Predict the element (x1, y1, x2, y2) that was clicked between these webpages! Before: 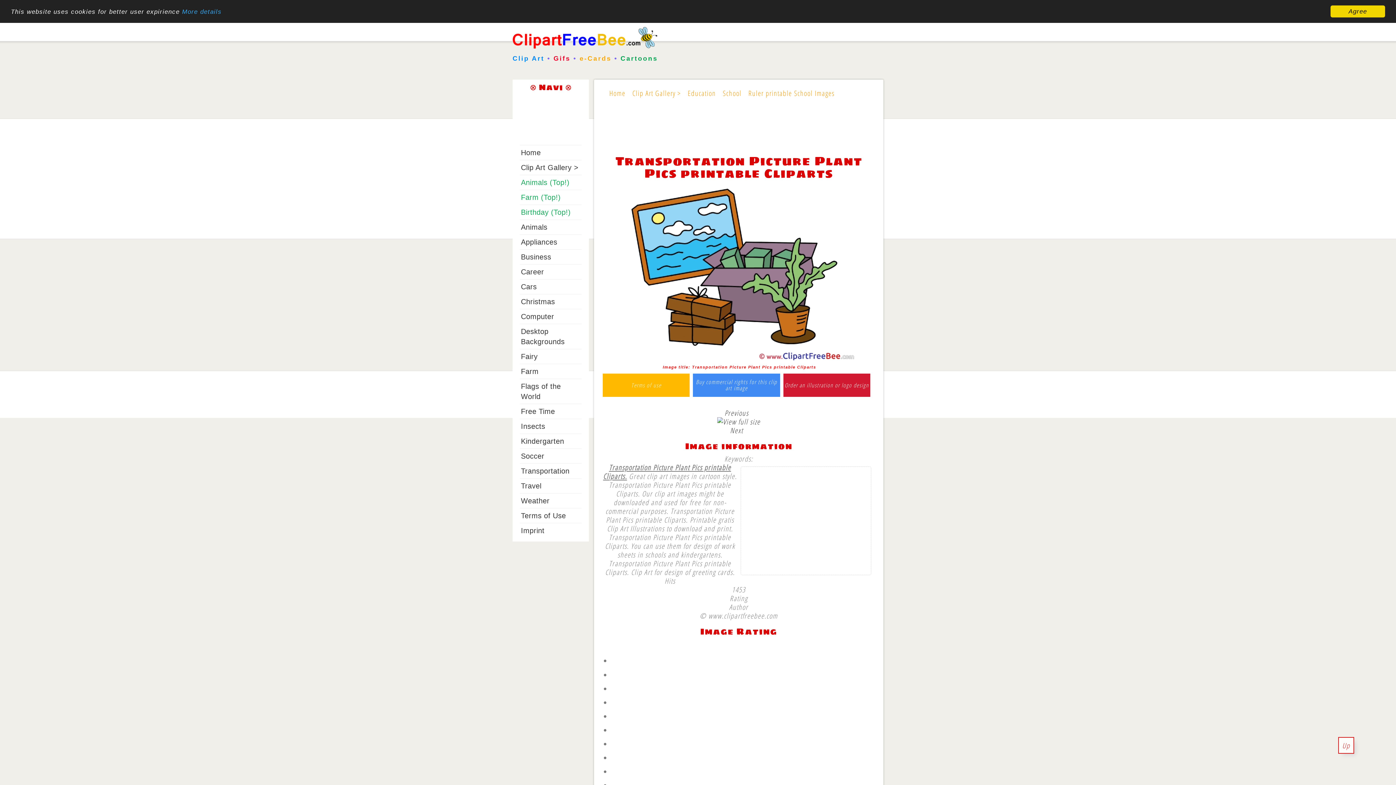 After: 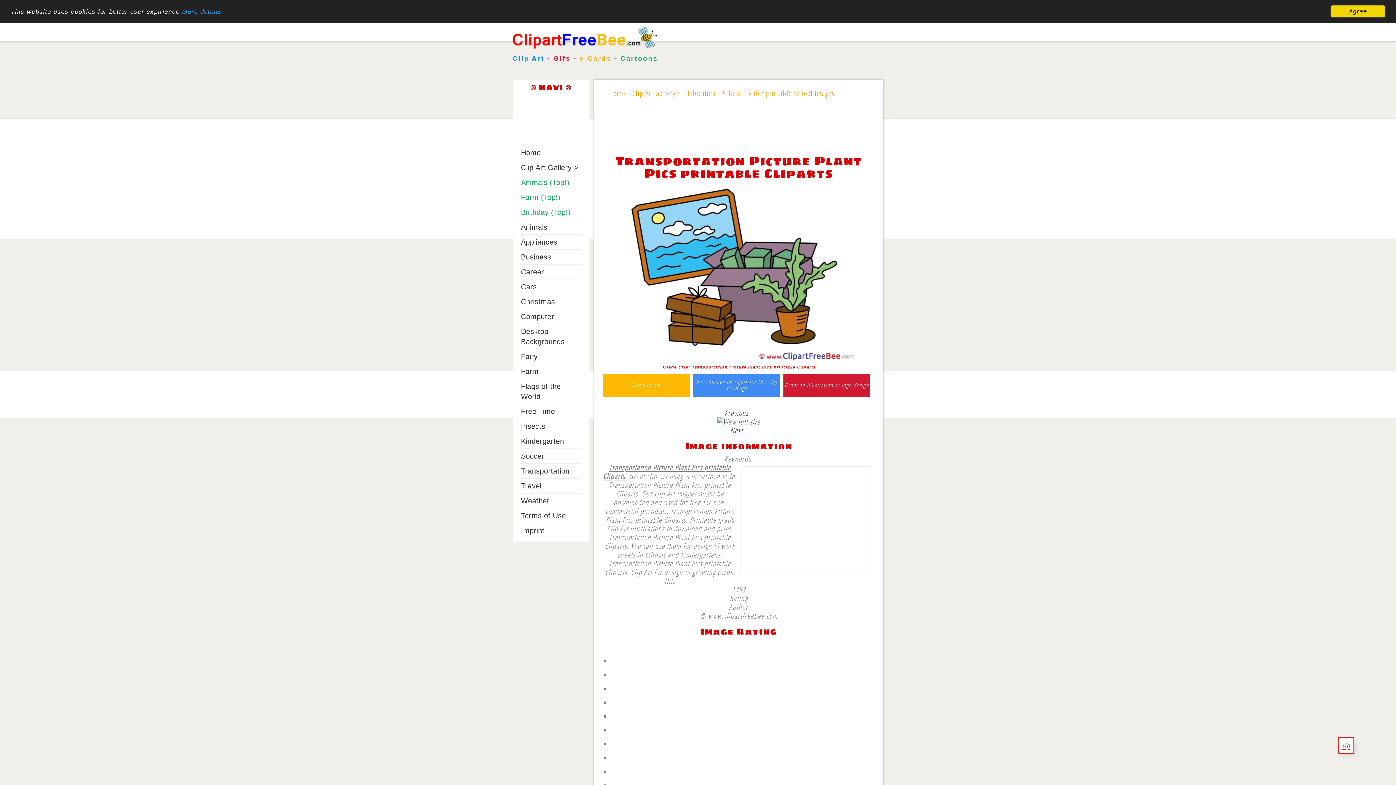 Action: label: Up bbox: (1338, 737, 1354, 754)